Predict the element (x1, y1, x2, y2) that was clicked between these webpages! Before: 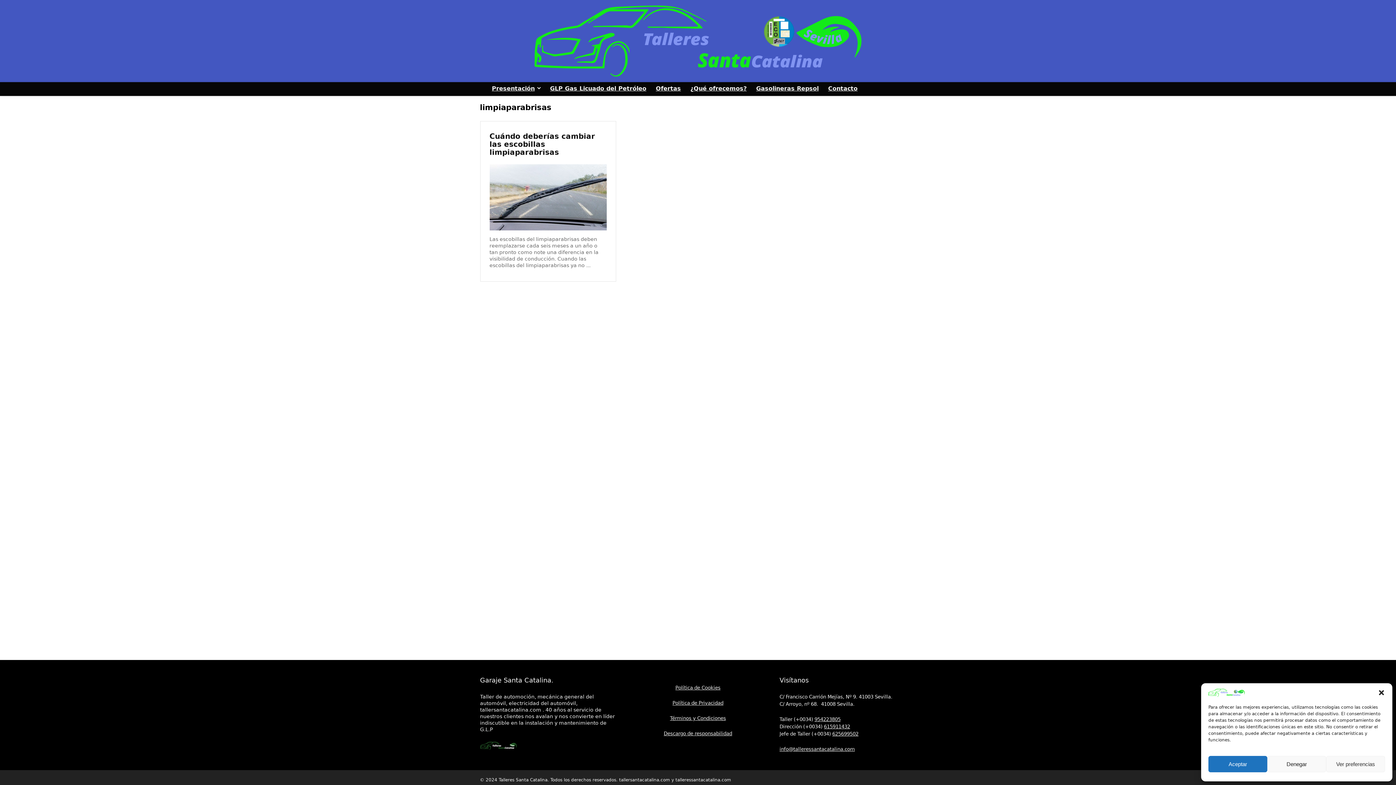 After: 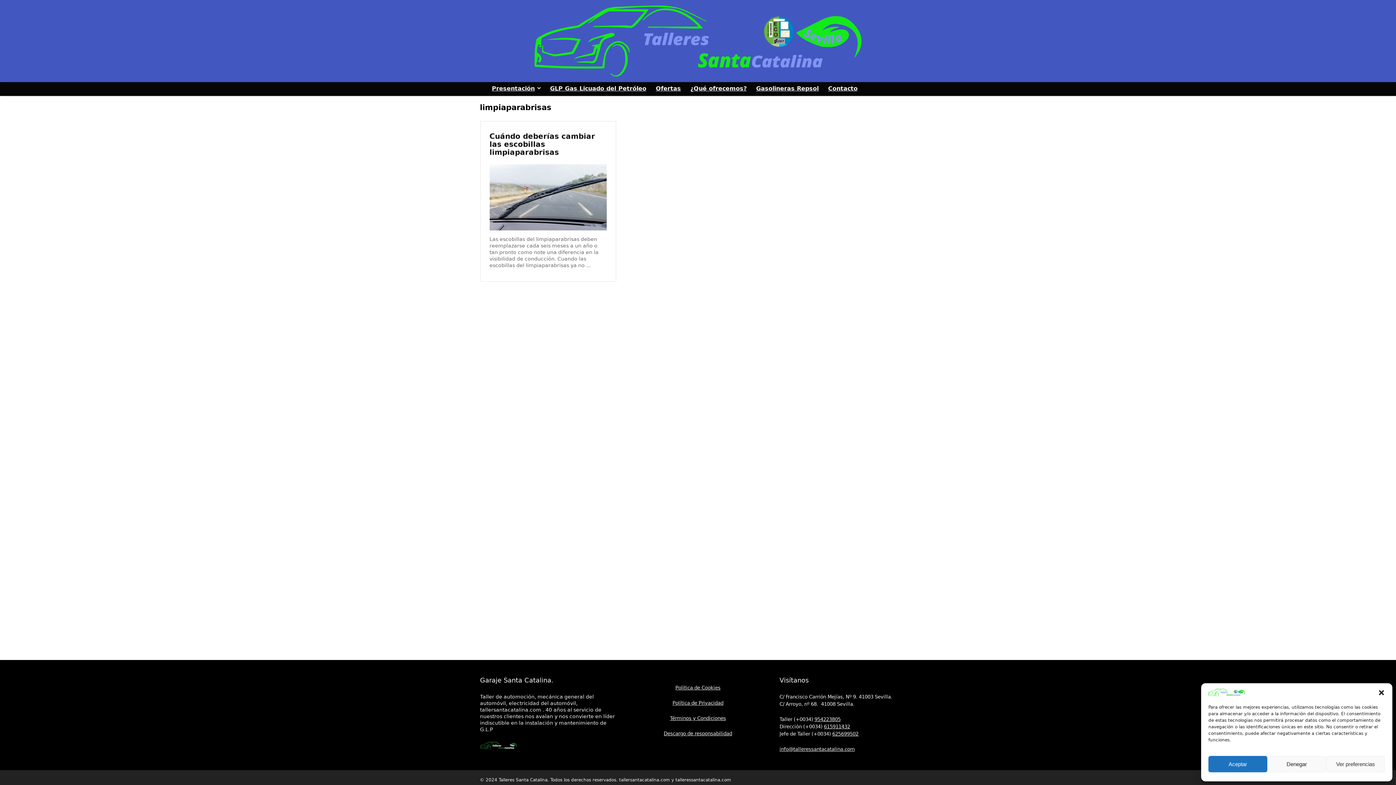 Action: bbox: (779, 746, 855, 752) label: info@talleressantacatalina.com